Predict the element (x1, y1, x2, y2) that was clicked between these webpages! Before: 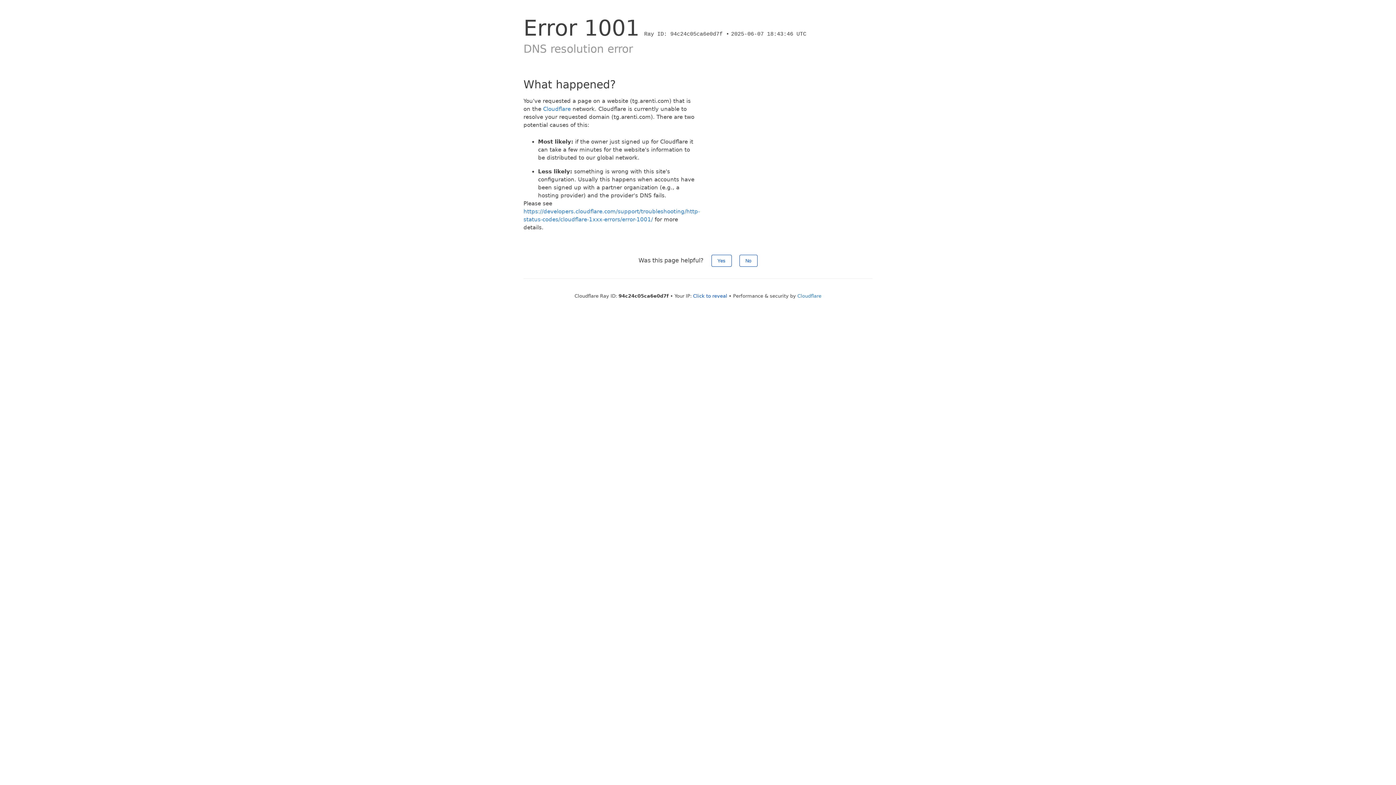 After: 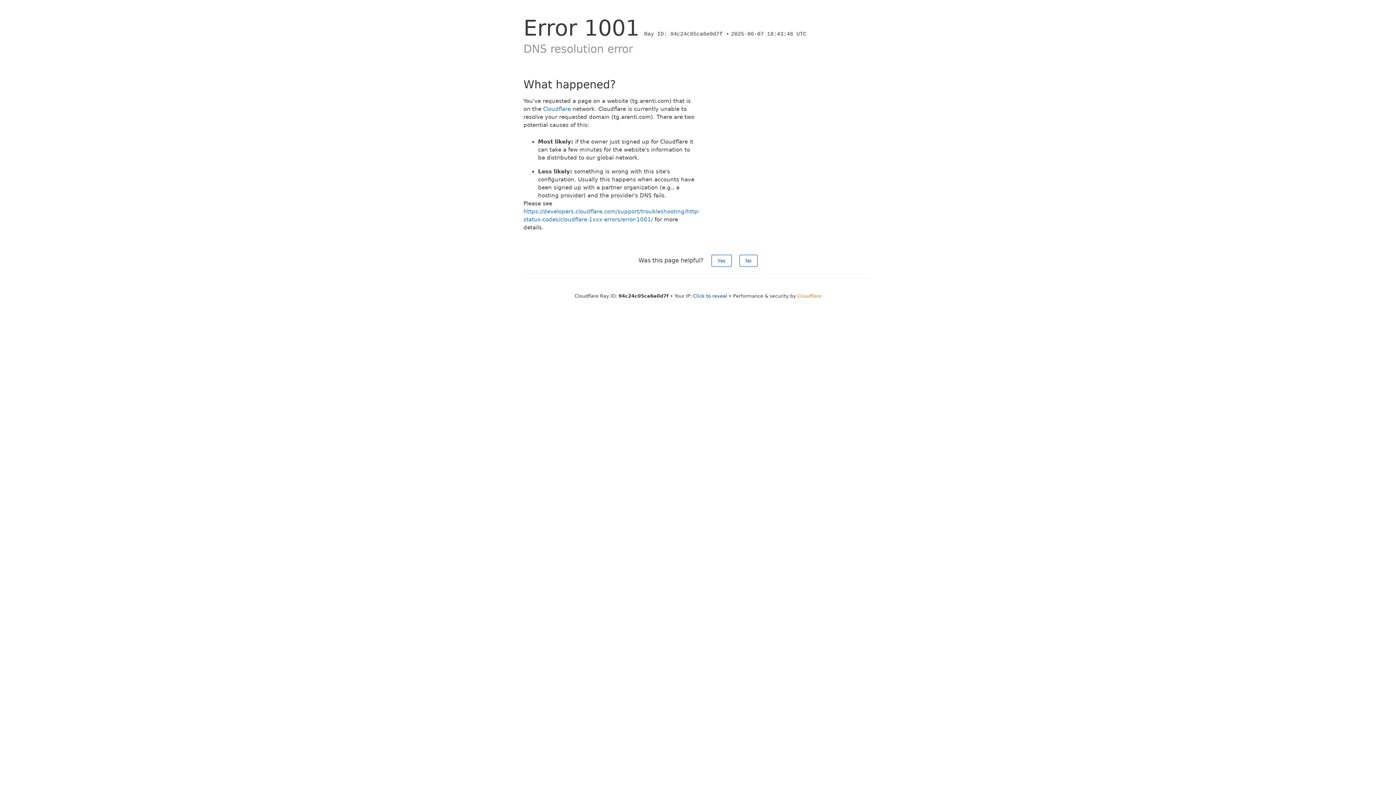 Action: label: Cloudflare bbox: (797, 293, 821, 298)